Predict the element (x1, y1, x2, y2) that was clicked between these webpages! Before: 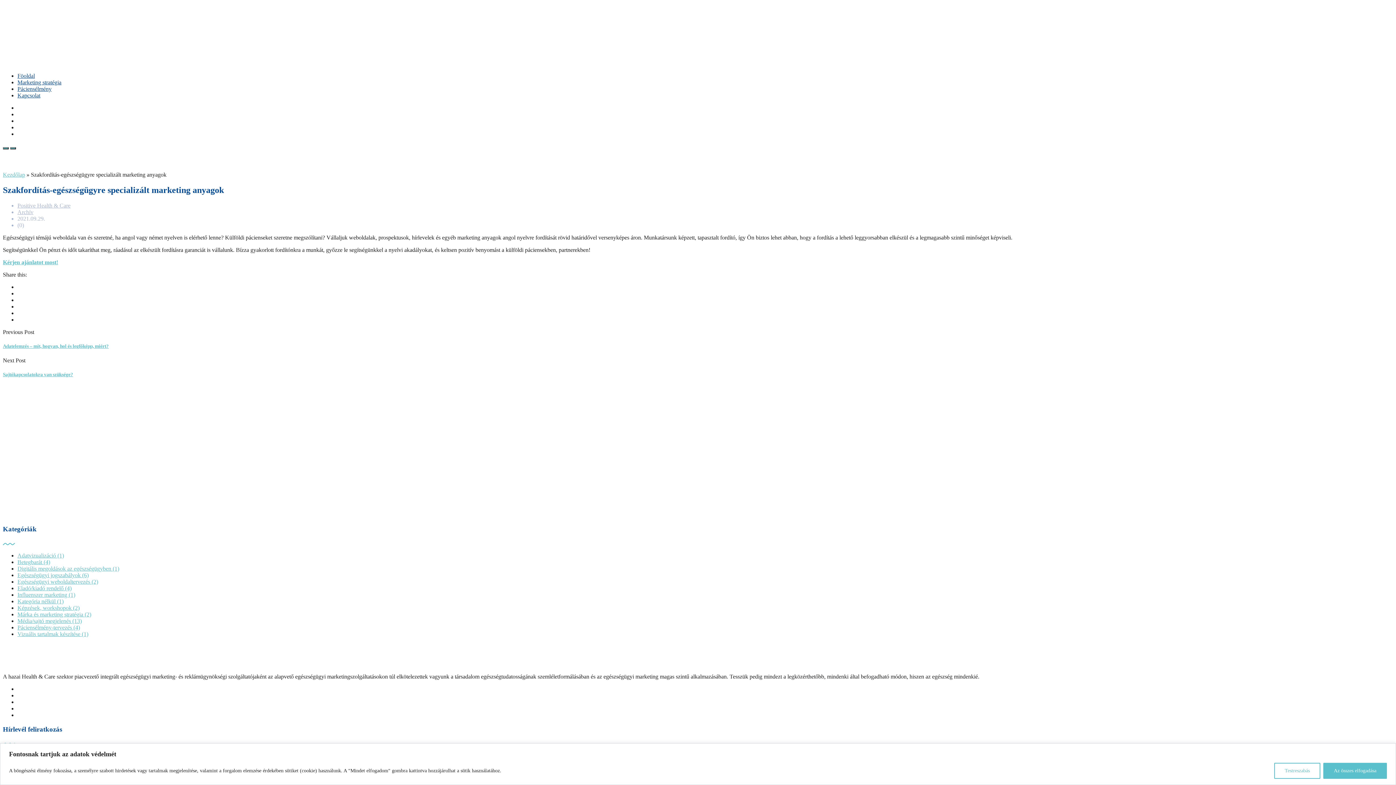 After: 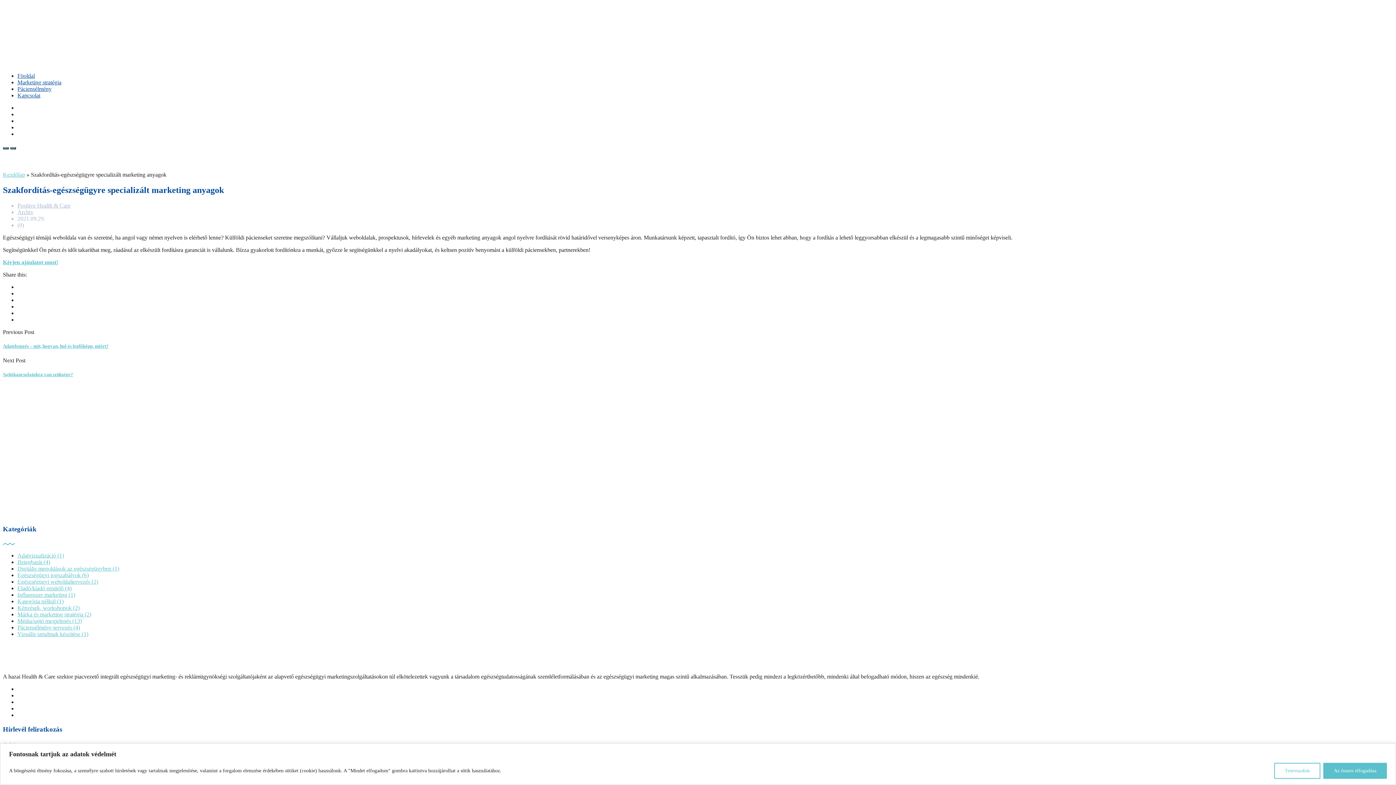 Action: bbox: (2, 512, 132, 518)